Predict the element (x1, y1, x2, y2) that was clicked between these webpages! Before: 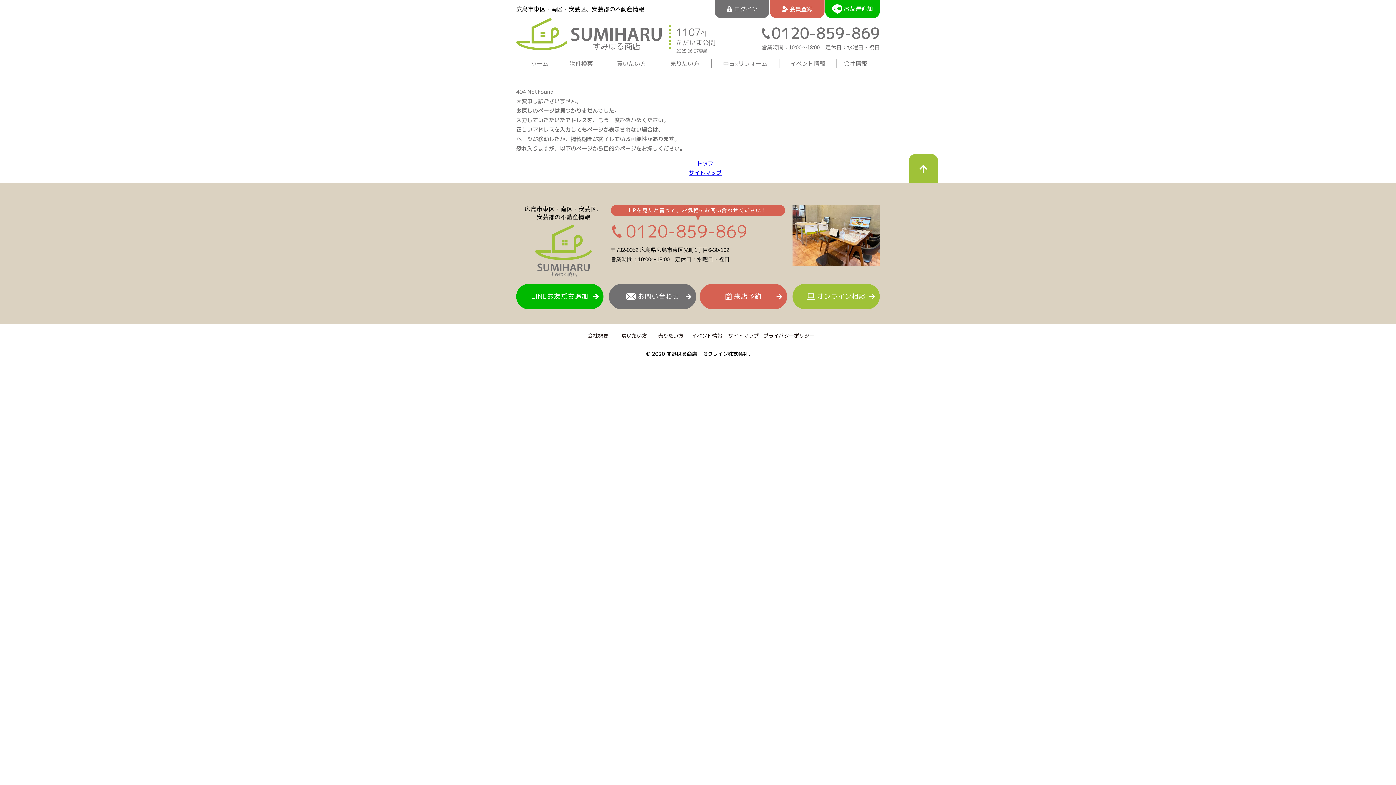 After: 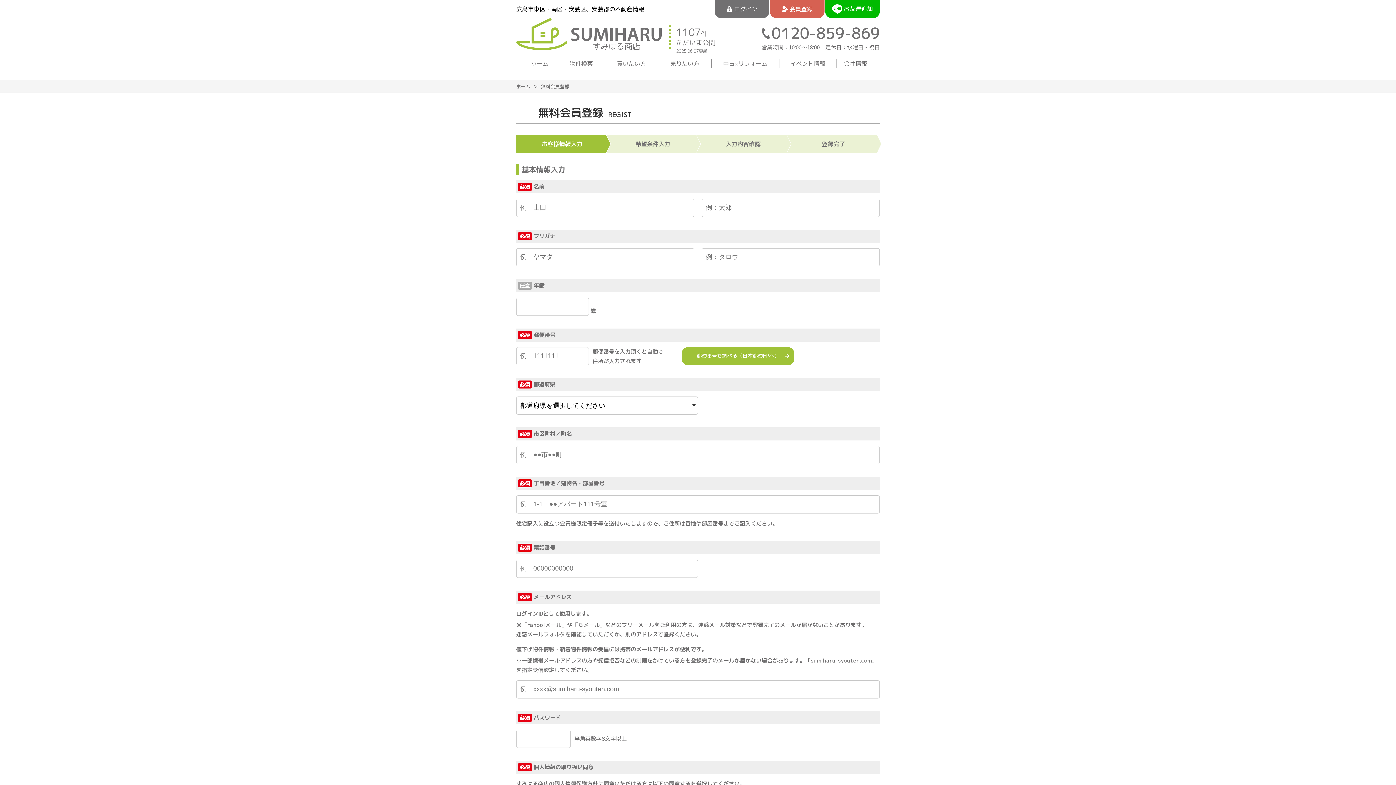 Action: label: 会員登録 bbox: (770, 0, 824, 18)